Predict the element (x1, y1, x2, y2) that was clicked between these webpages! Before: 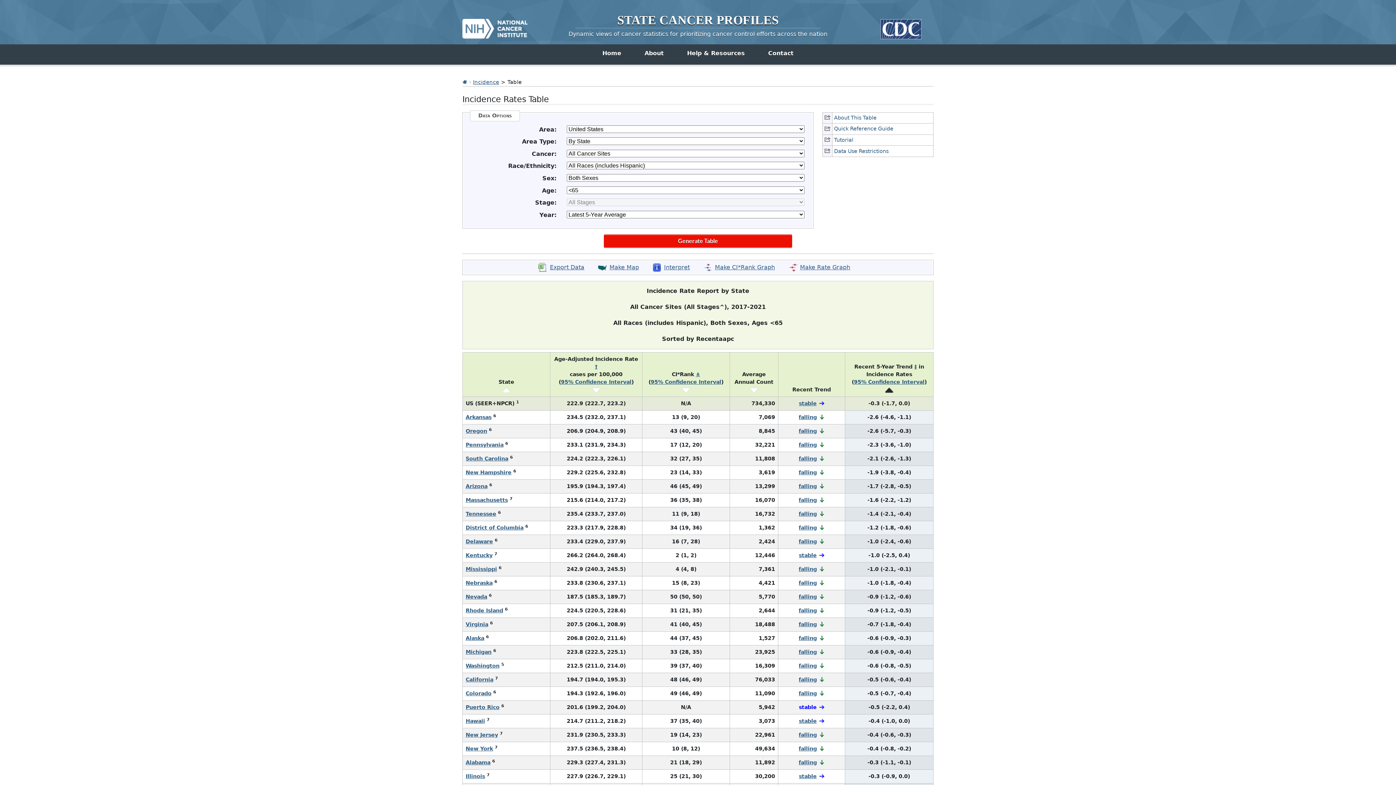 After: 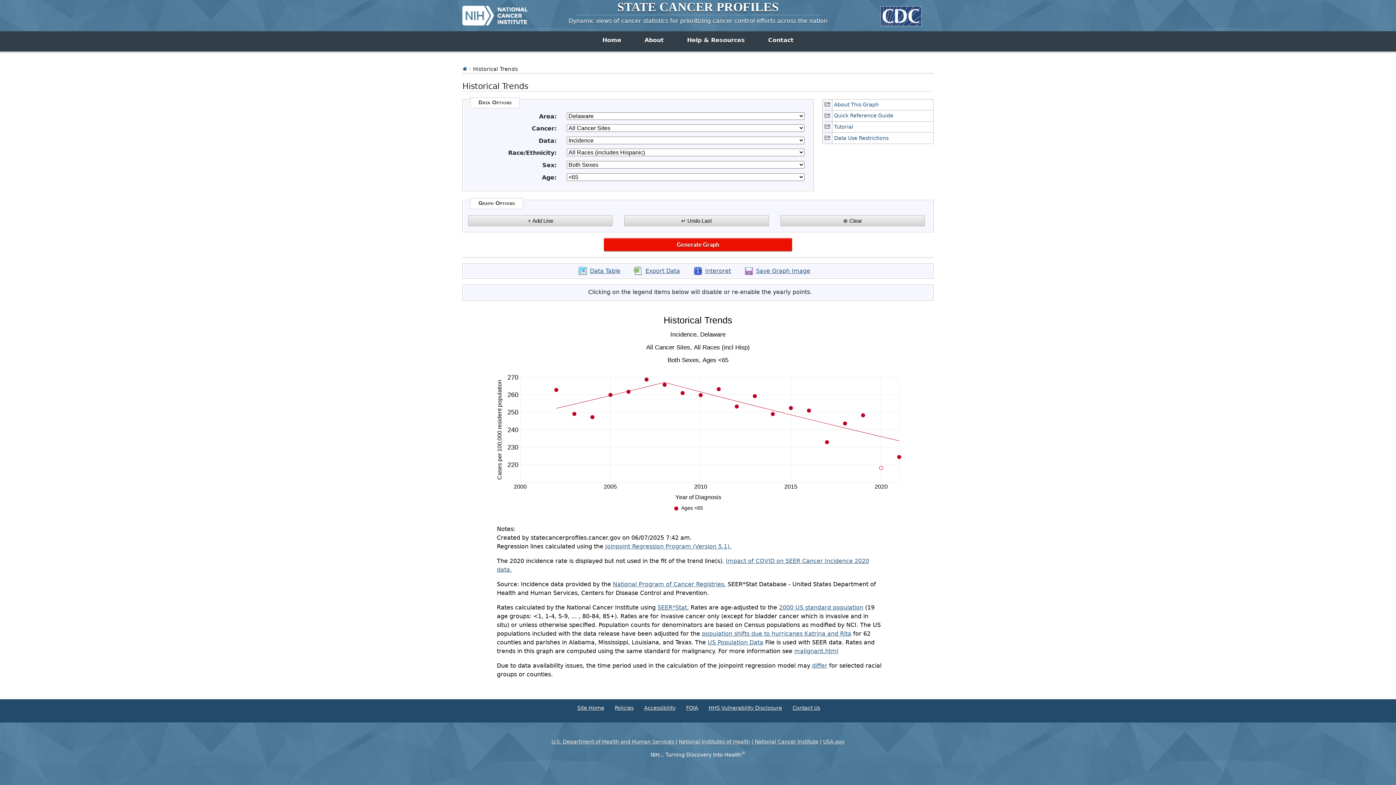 Action: bbox: (798, 539, 817, 544) label: falling